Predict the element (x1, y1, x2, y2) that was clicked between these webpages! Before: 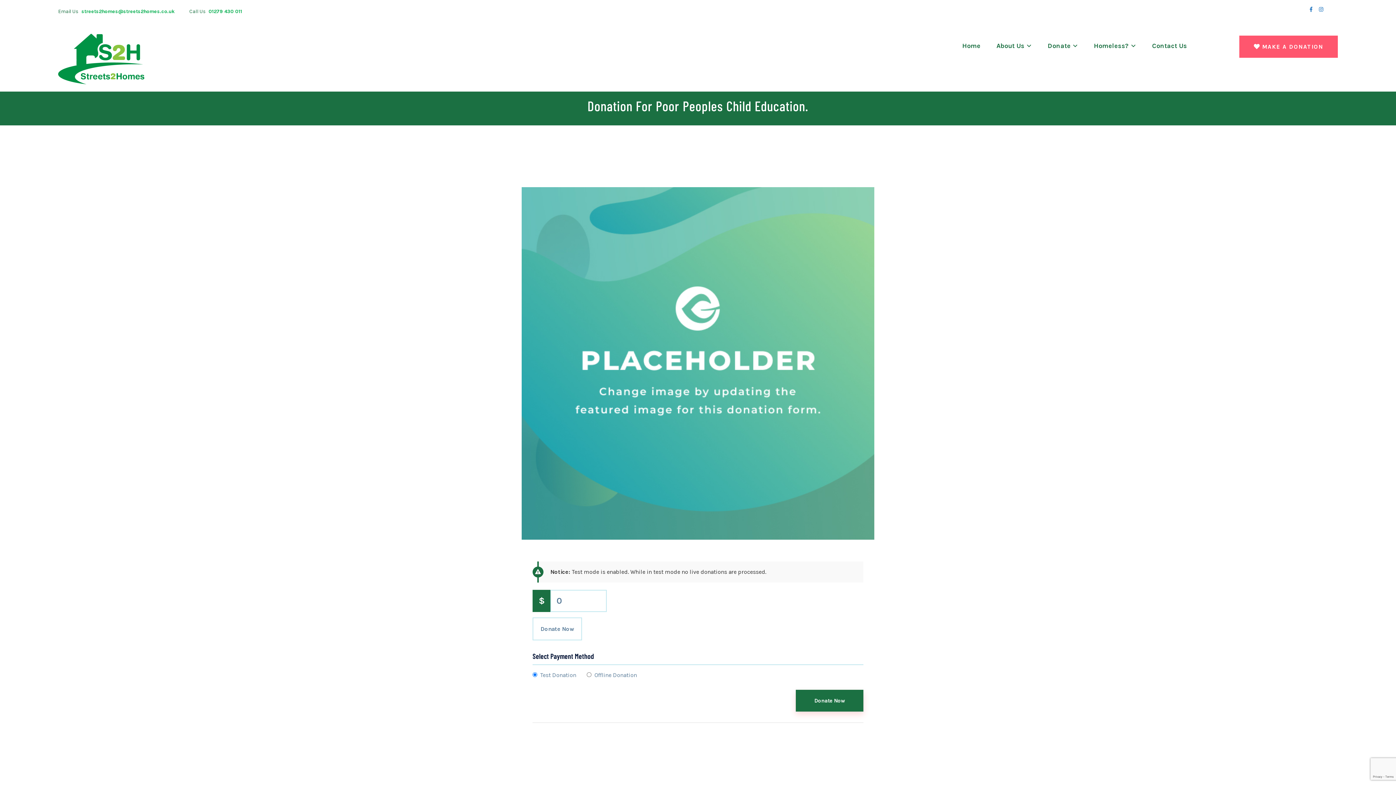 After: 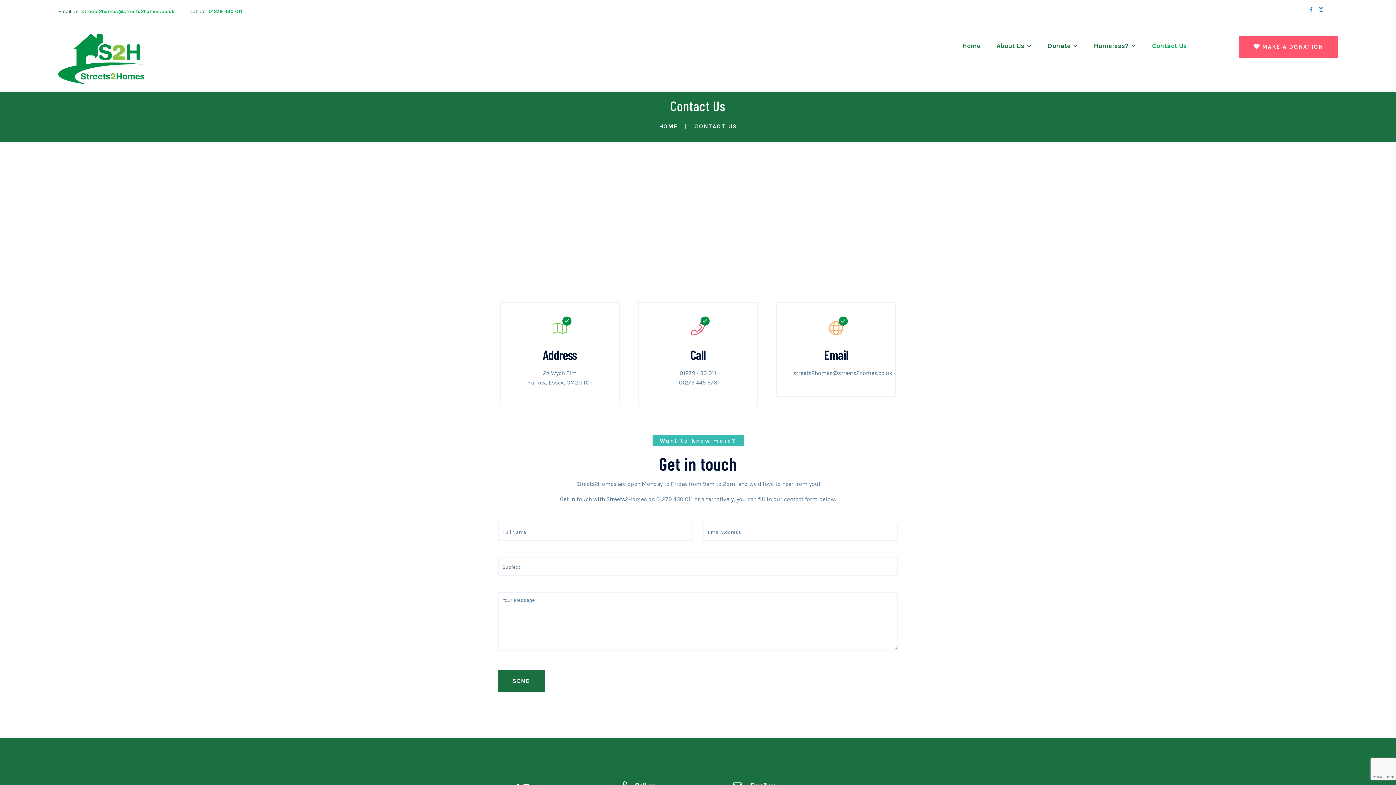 Action: label: Contact Us bbox: (1152, 30, 1187, 61)